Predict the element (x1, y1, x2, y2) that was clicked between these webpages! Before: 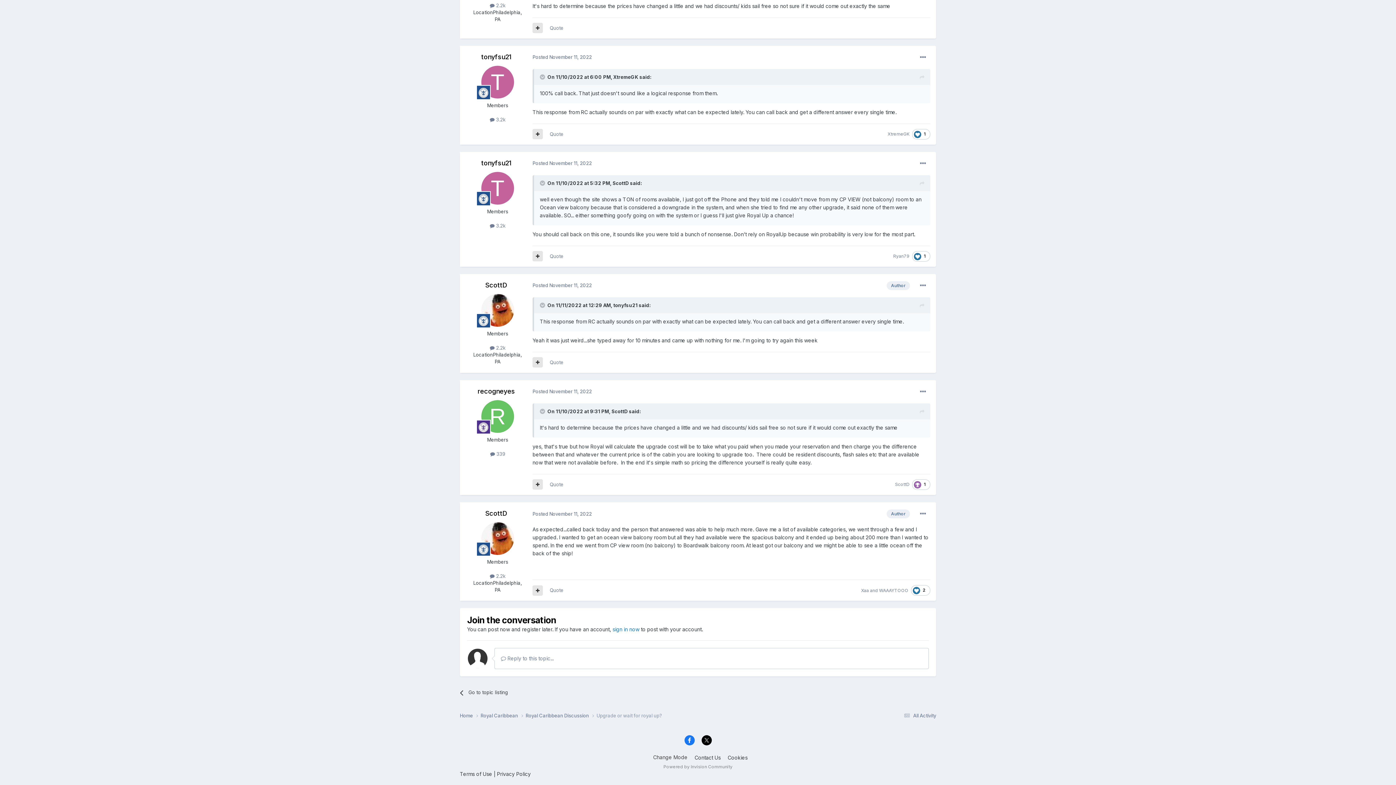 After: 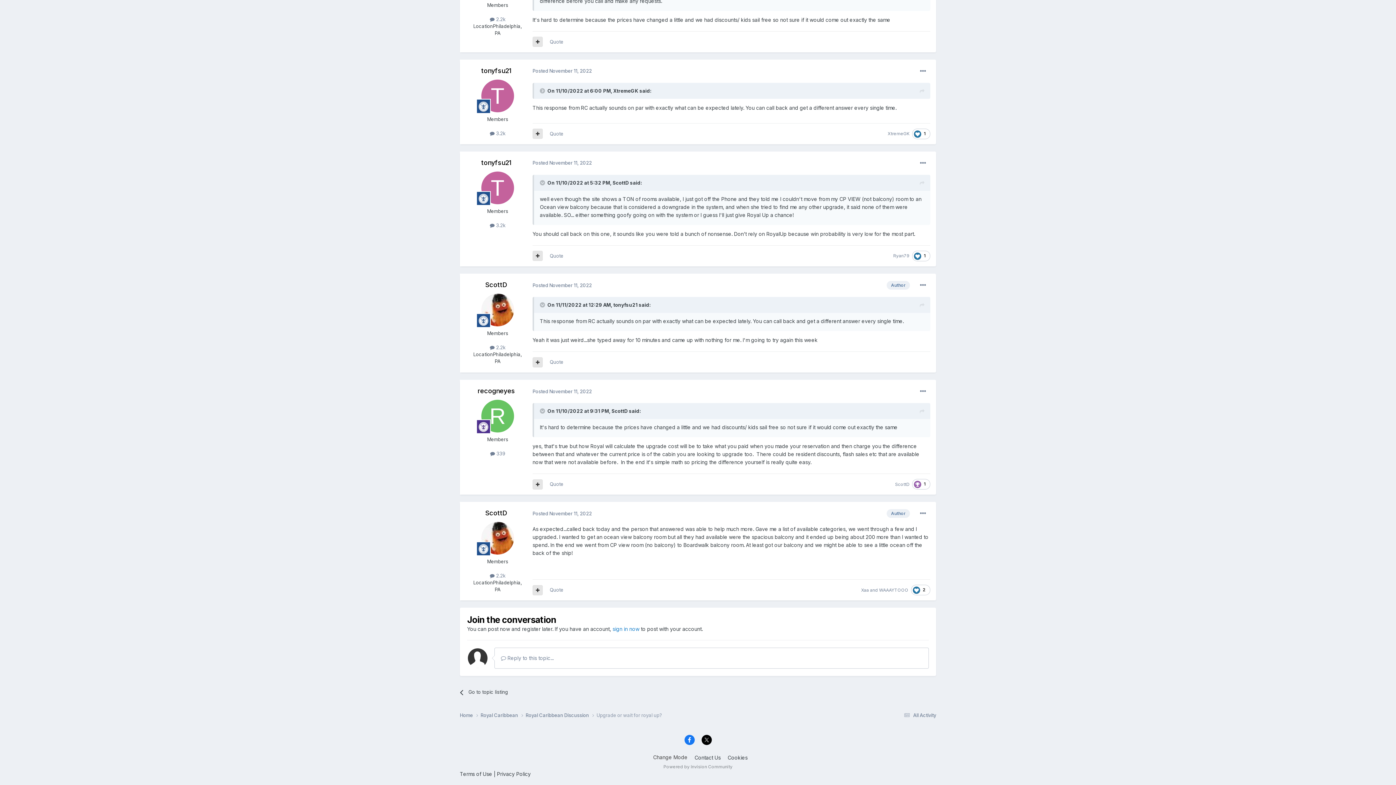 Action: label: Toggle Quote bbox: (540, 74, 546, 79)